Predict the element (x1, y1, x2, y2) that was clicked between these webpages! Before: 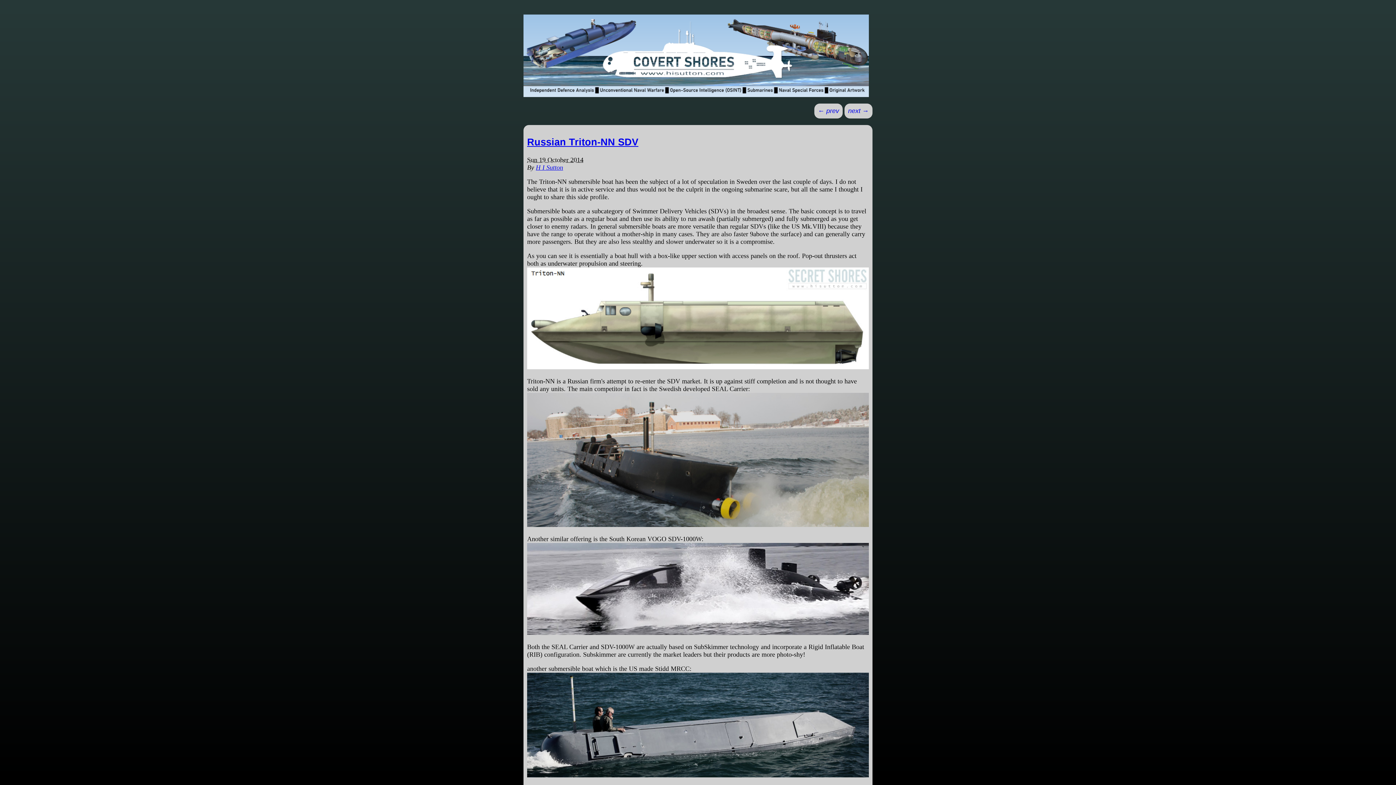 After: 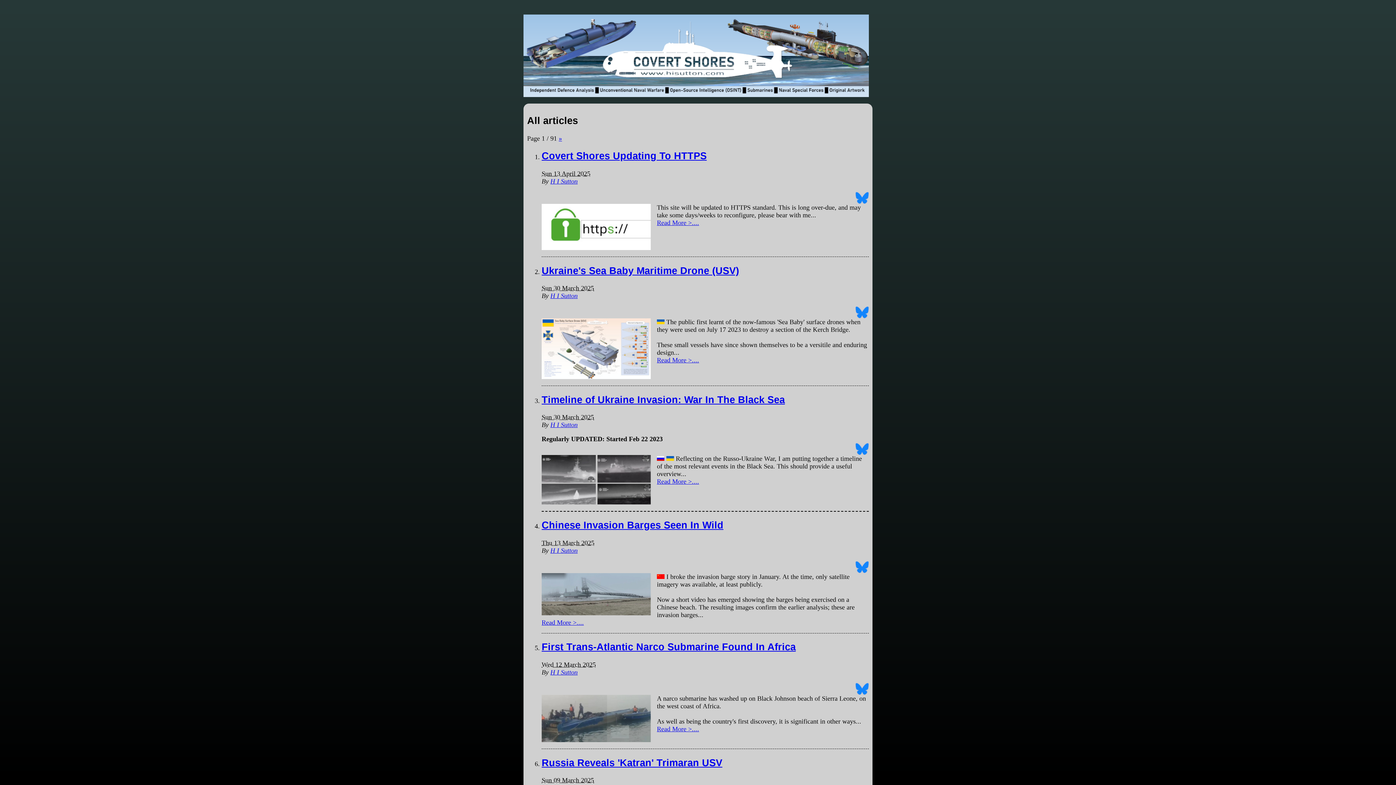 Action: bbox: (523, 51, 869, 58)